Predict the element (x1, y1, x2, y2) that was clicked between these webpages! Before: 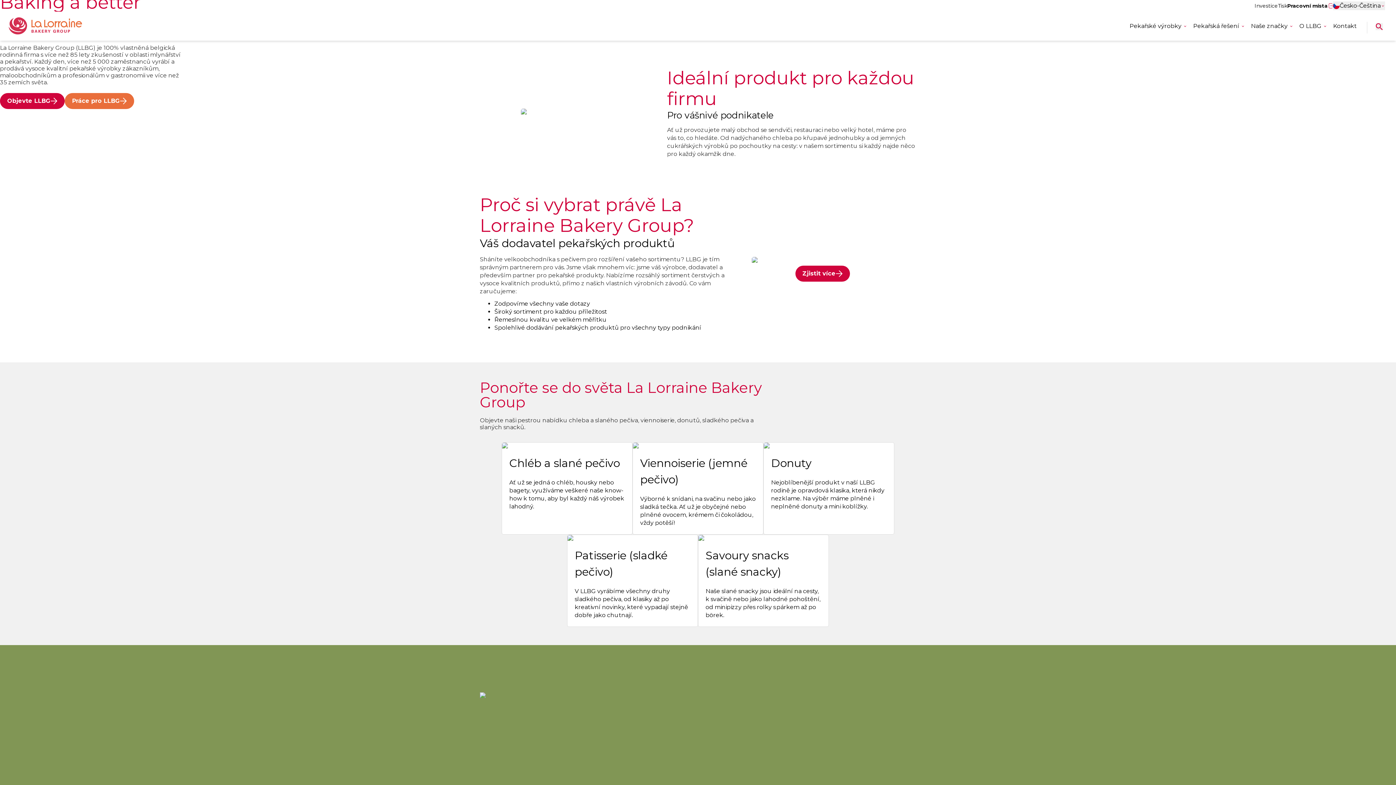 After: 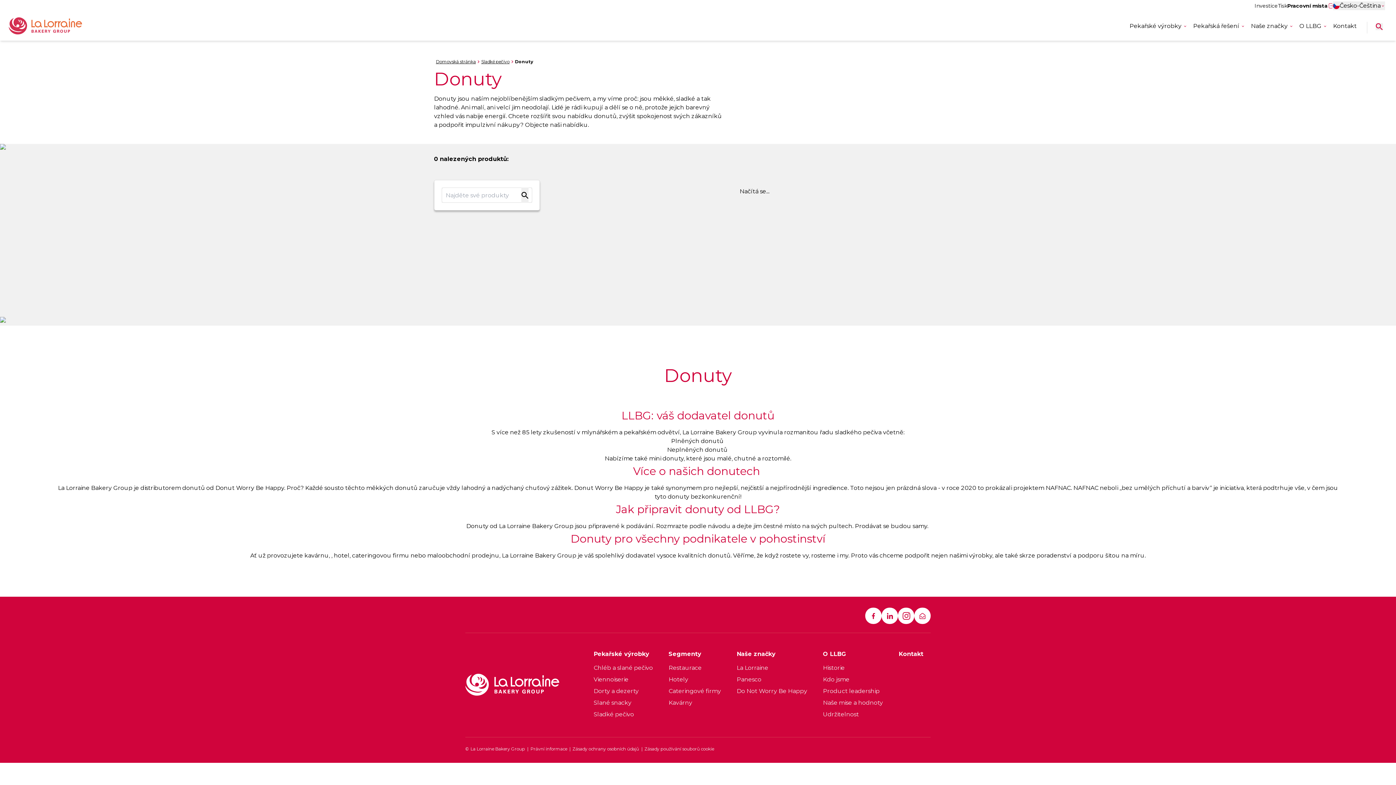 Action: label: Donuty  bbox: (763, 442, 894, 534)